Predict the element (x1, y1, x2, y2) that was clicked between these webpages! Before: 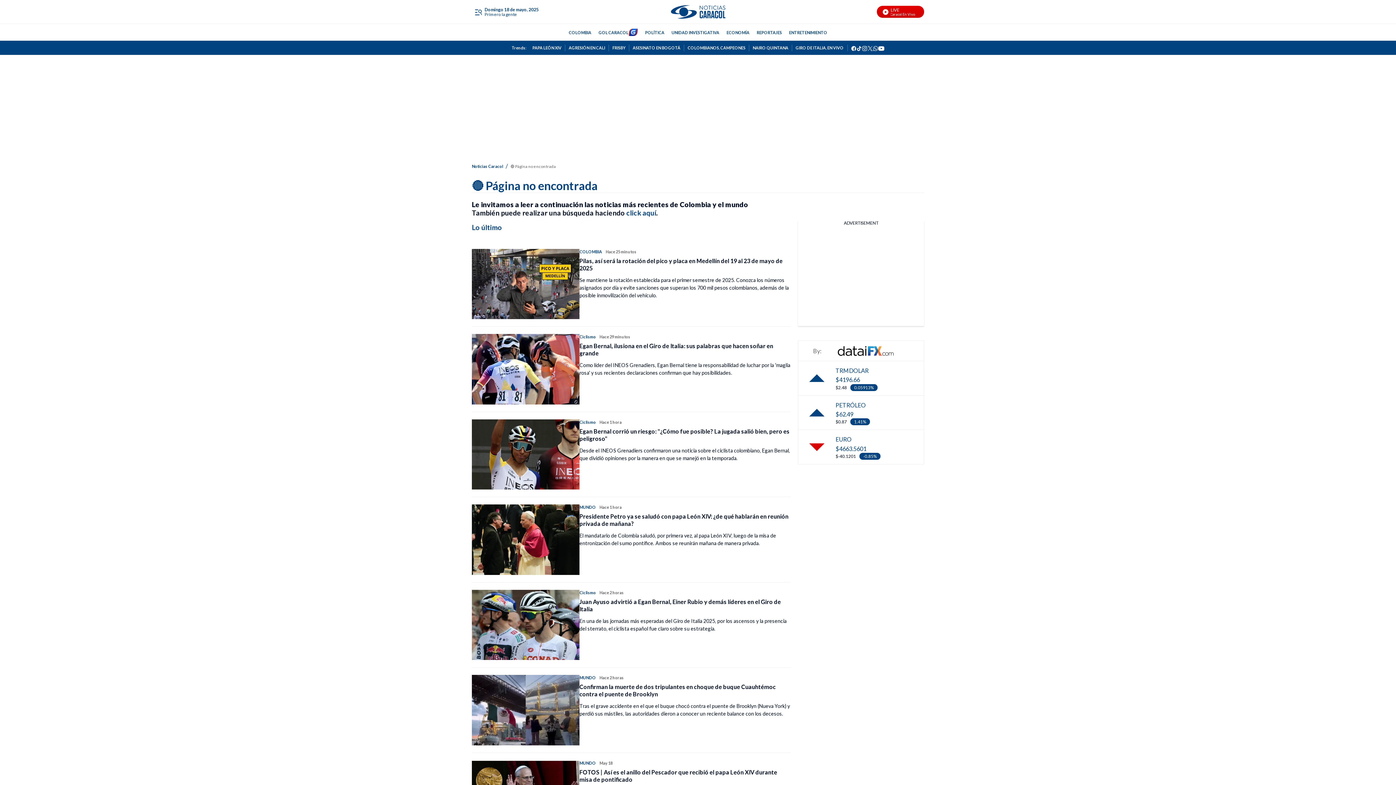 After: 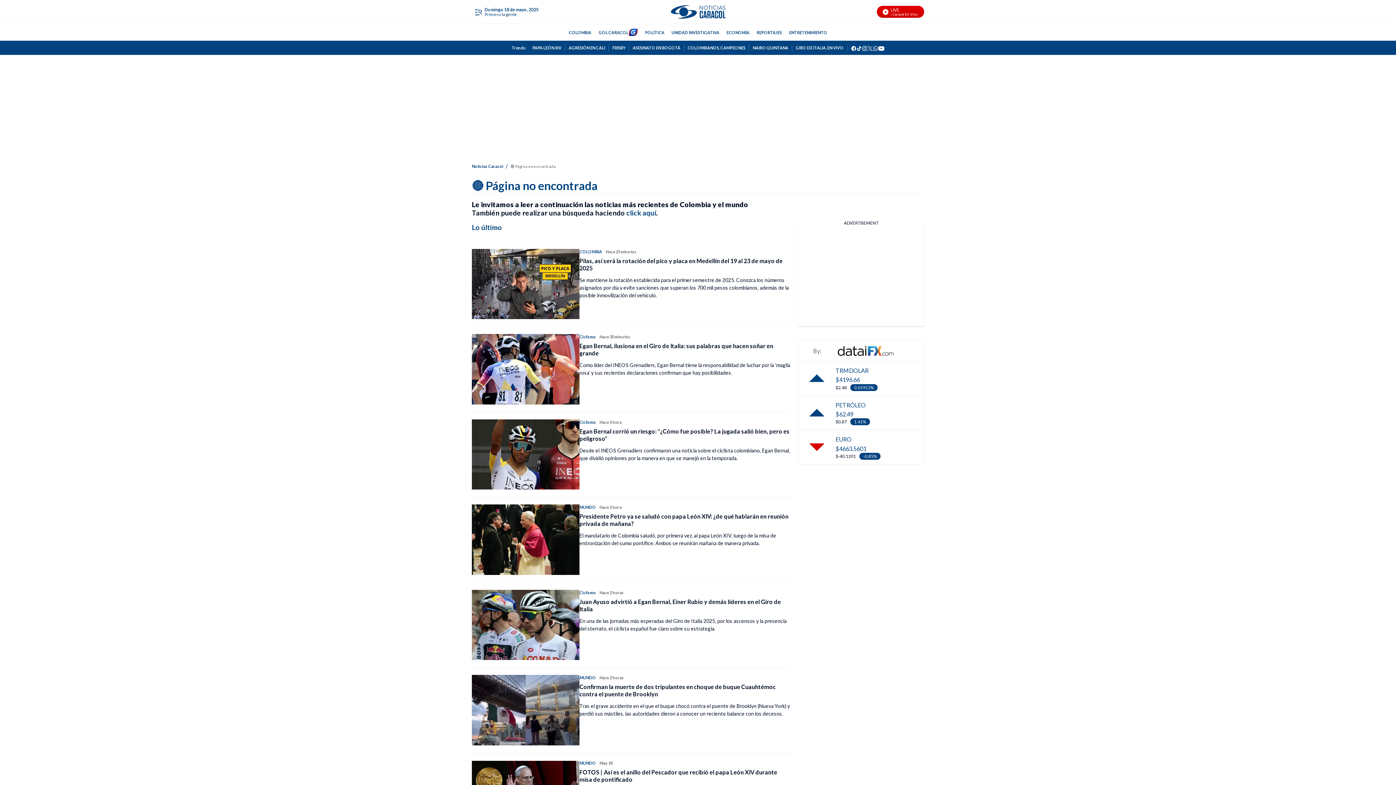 Action: bbox: (862, 44, 867, 50) label: instagram